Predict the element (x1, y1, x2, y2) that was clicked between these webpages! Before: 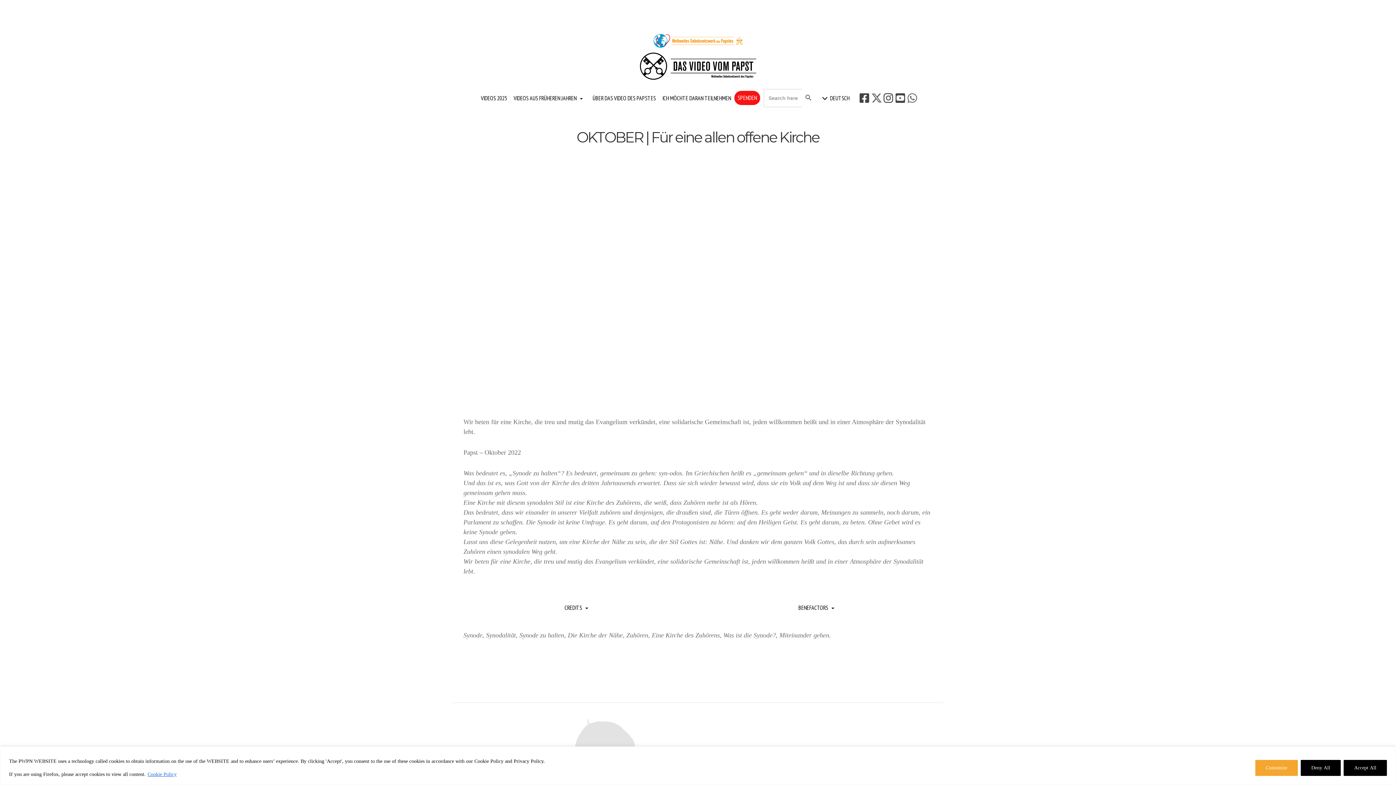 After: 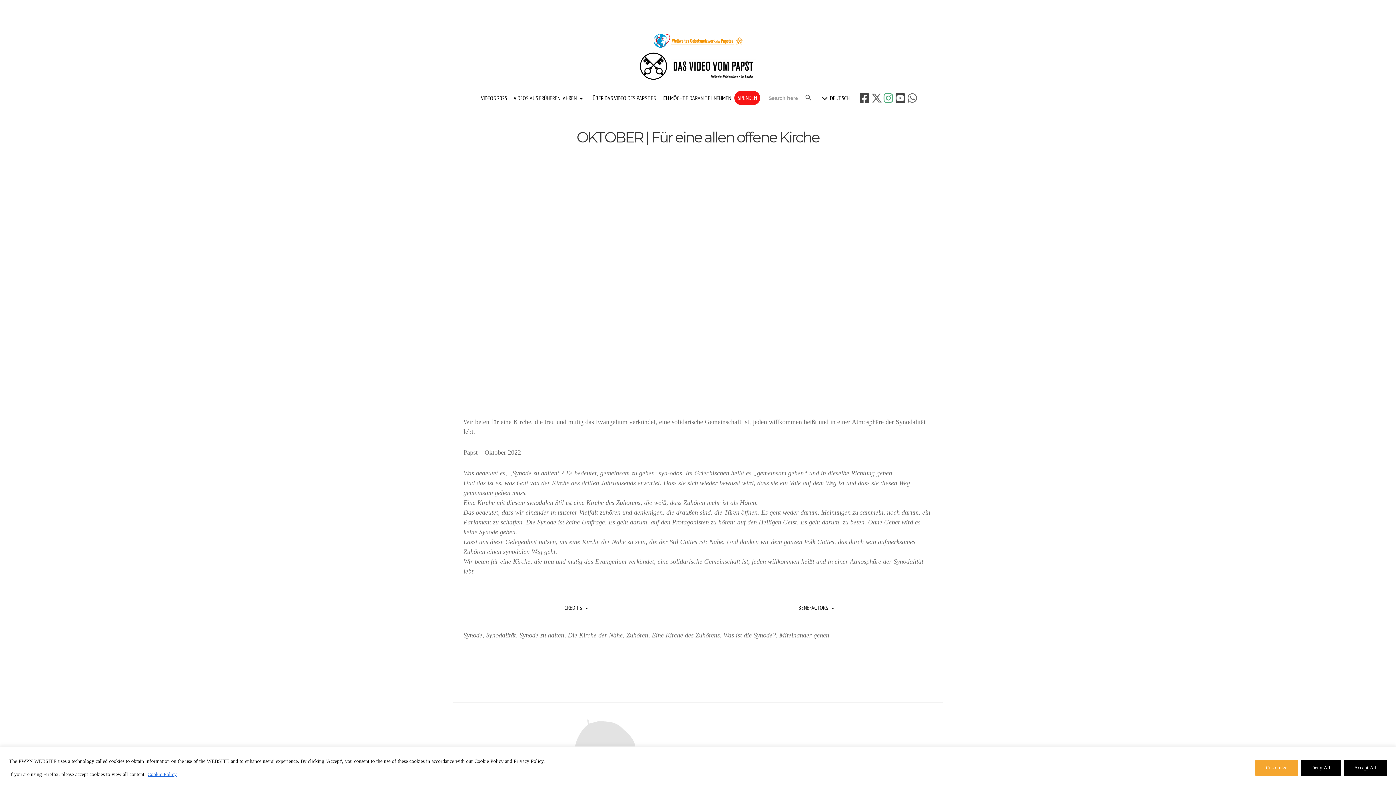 Action: bbox: (883, 92, 893, 101)